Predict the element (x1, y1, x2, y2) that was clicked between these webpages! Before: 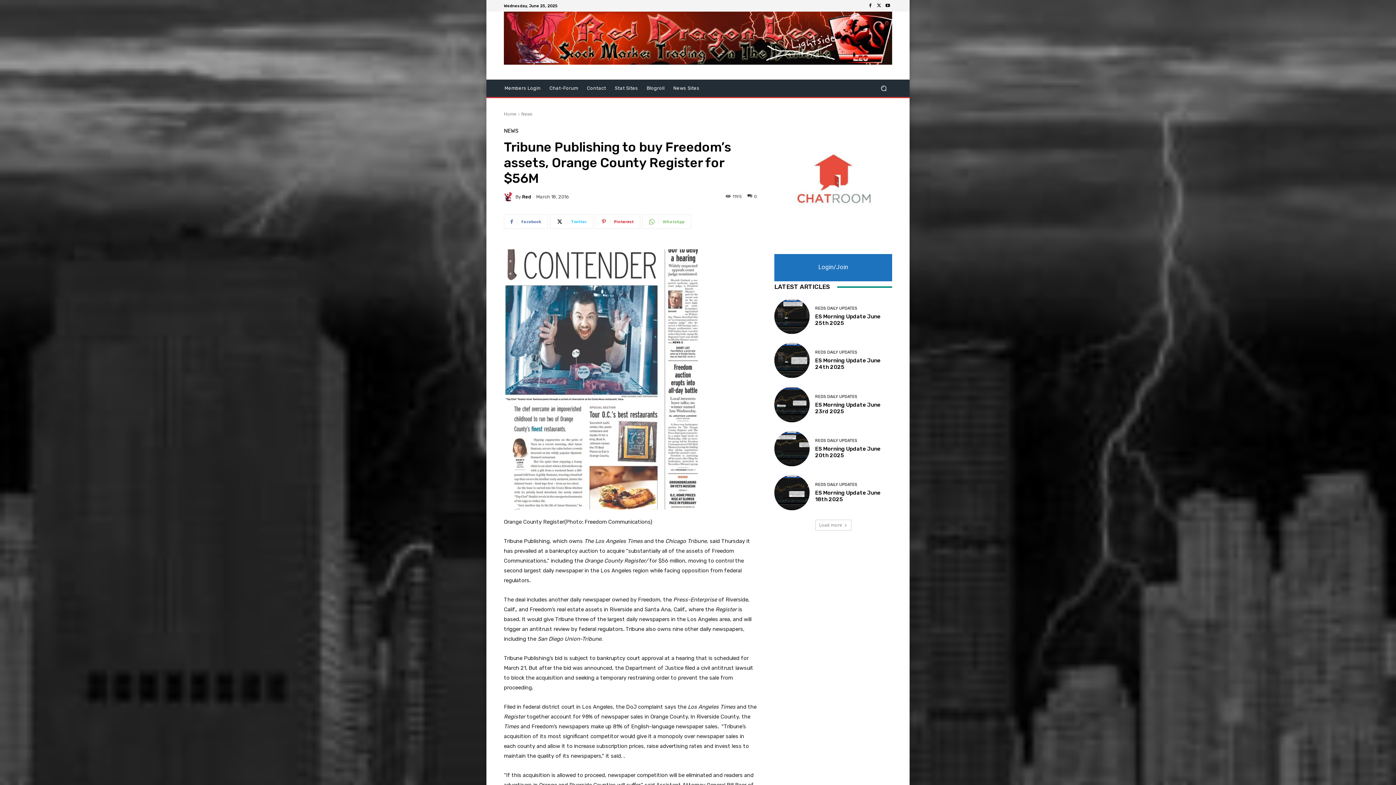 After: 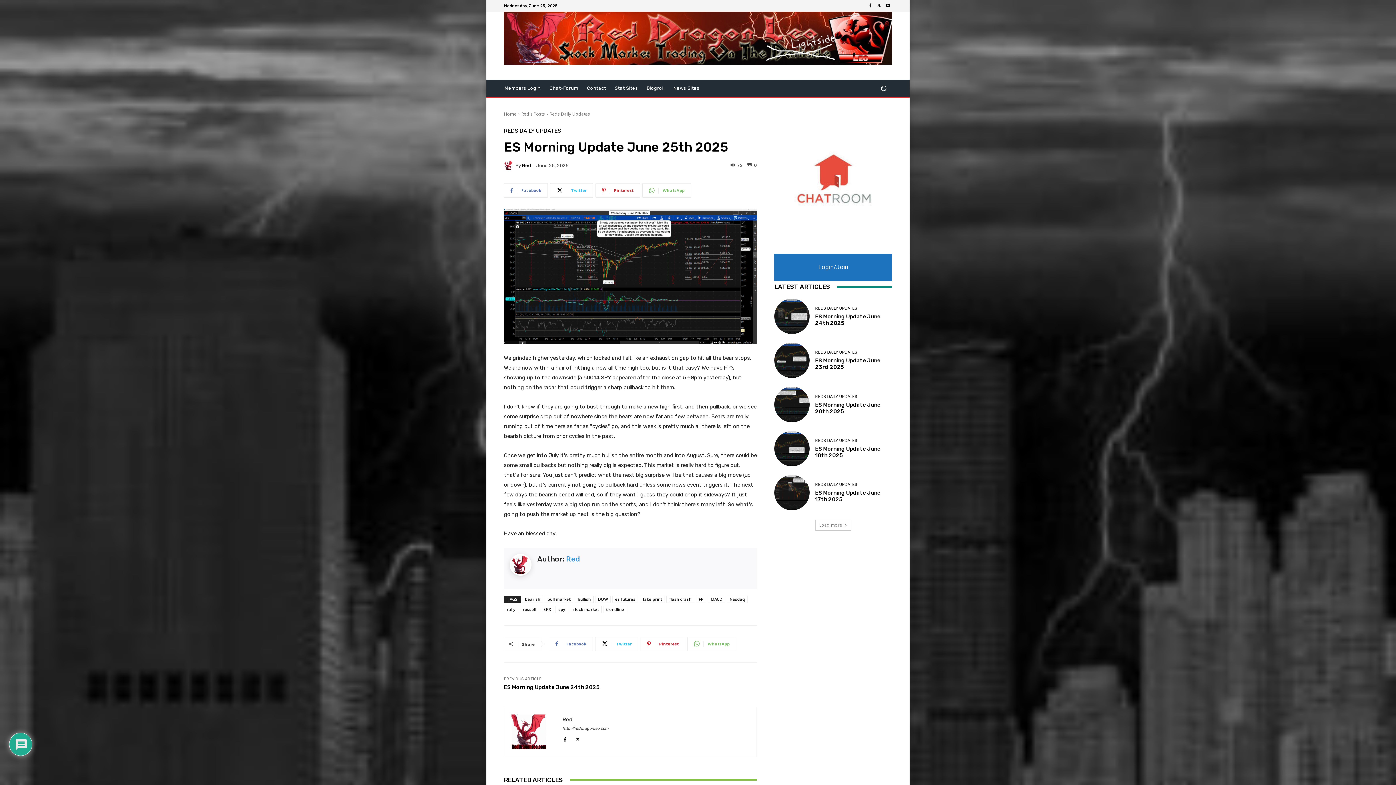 Action: bbox: (774, 298, 809, 334)